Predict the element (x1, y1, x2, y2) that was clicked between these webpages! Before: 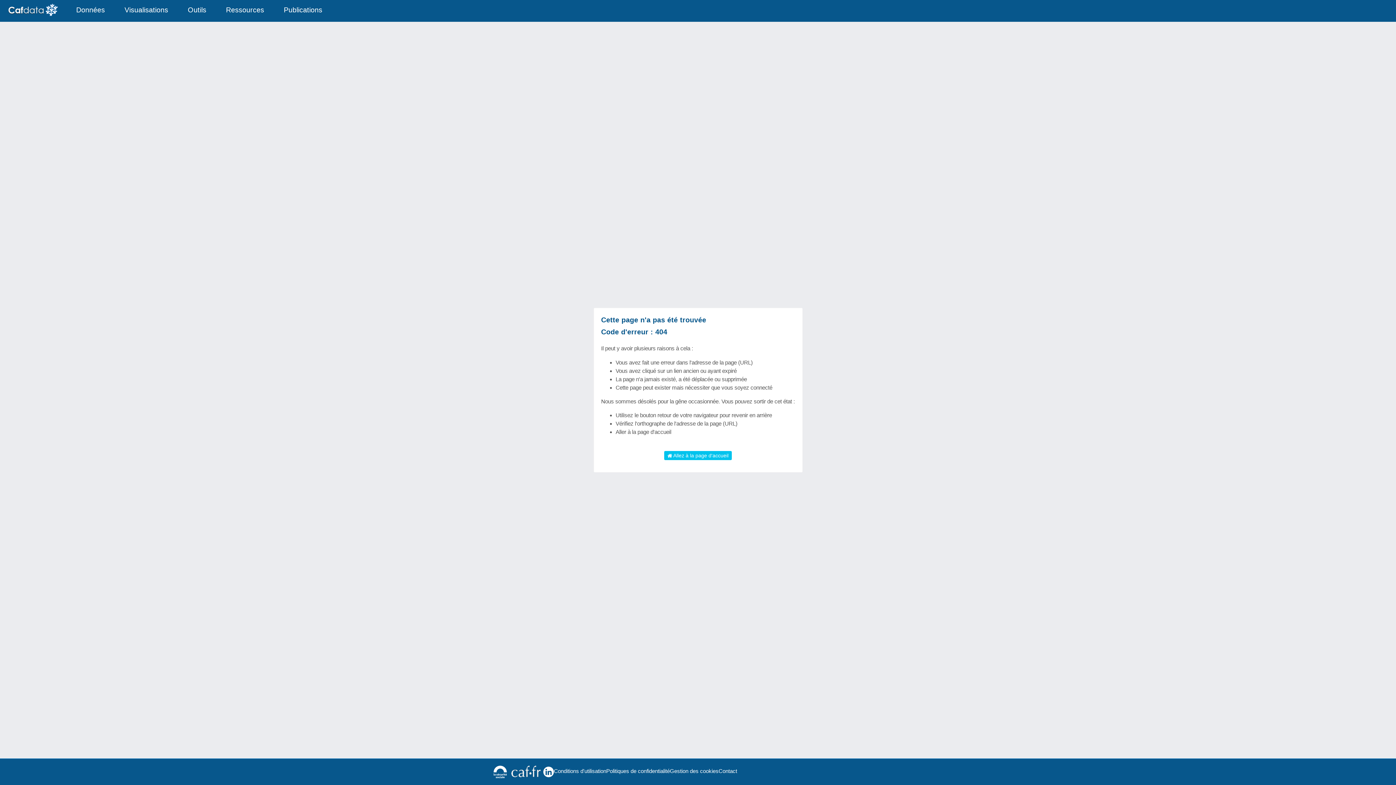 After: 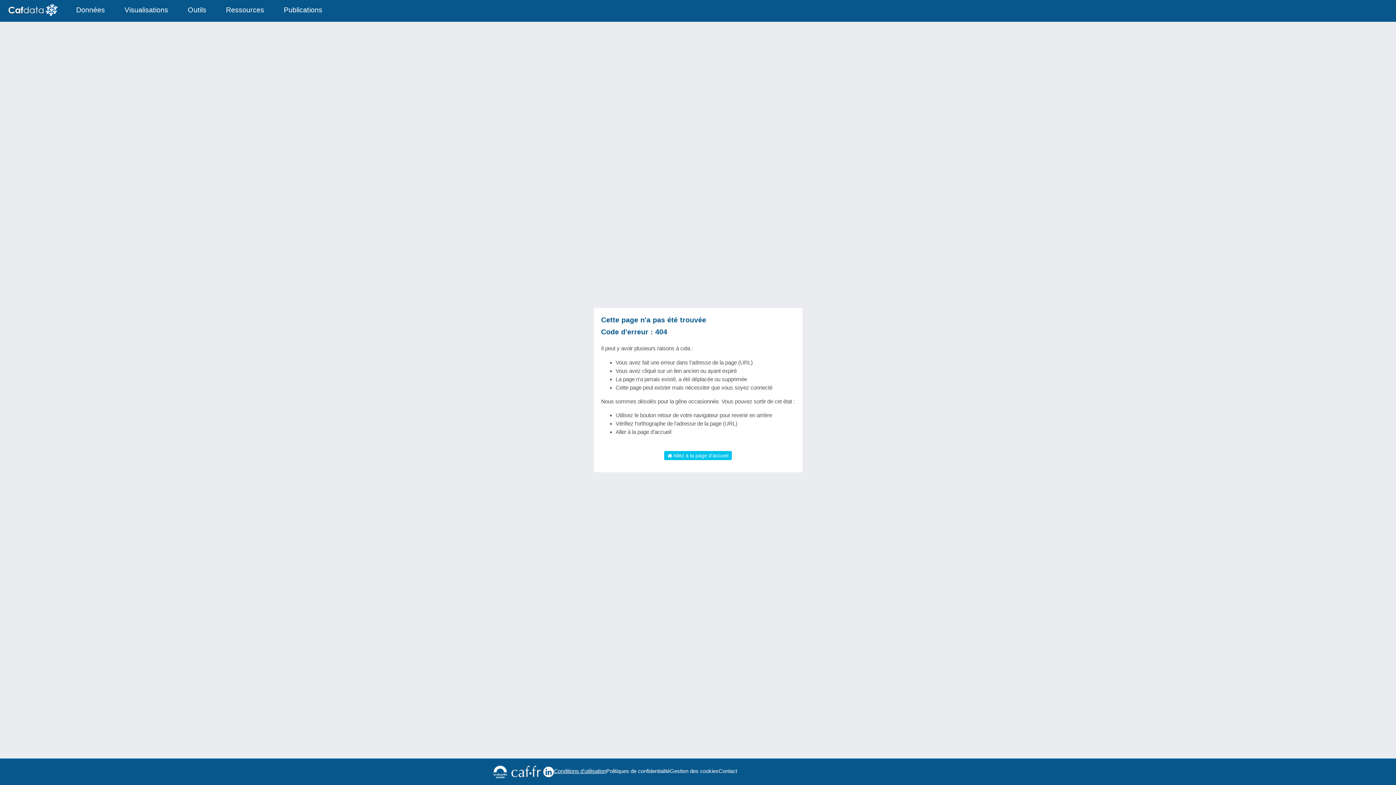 Action: bbox: (554, 767, 606, 775) label: Conditions d'utilisation